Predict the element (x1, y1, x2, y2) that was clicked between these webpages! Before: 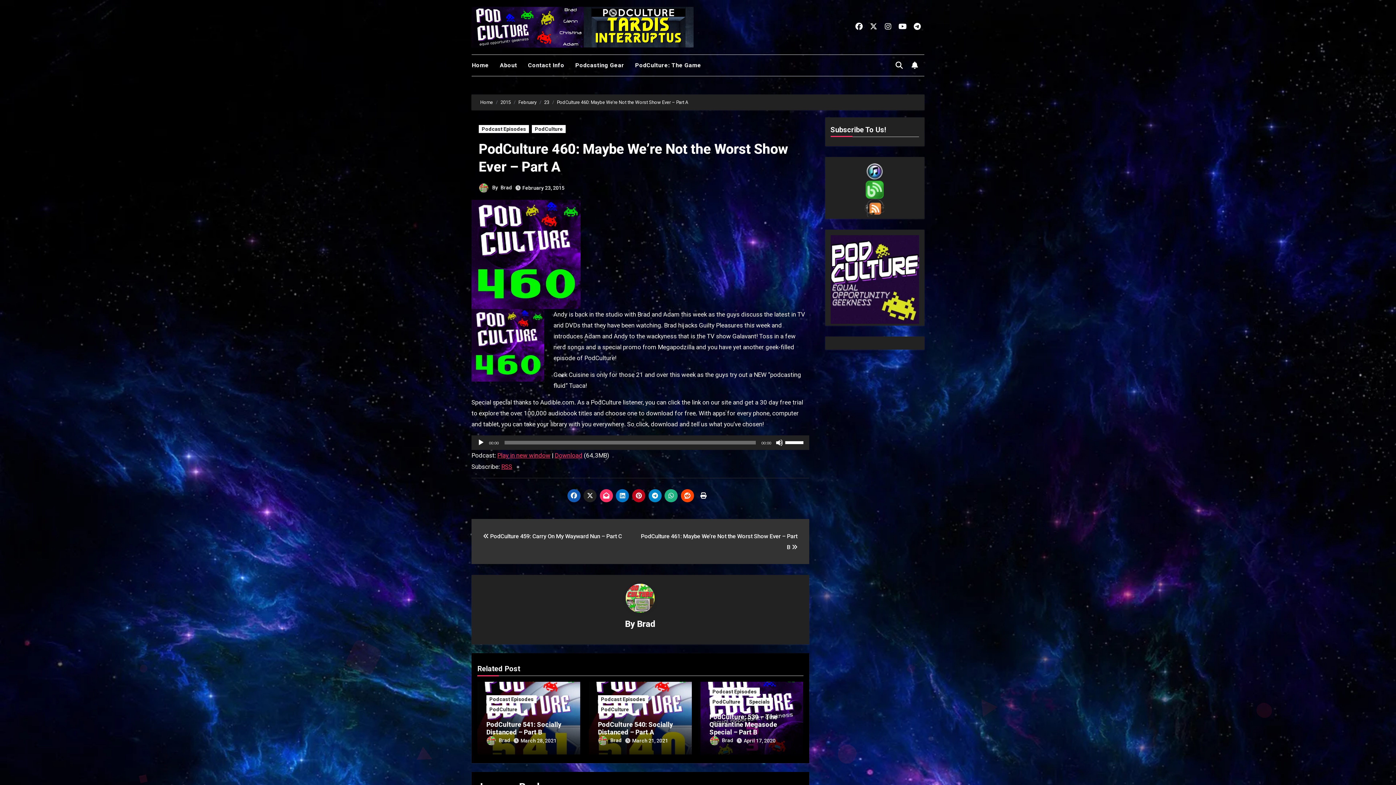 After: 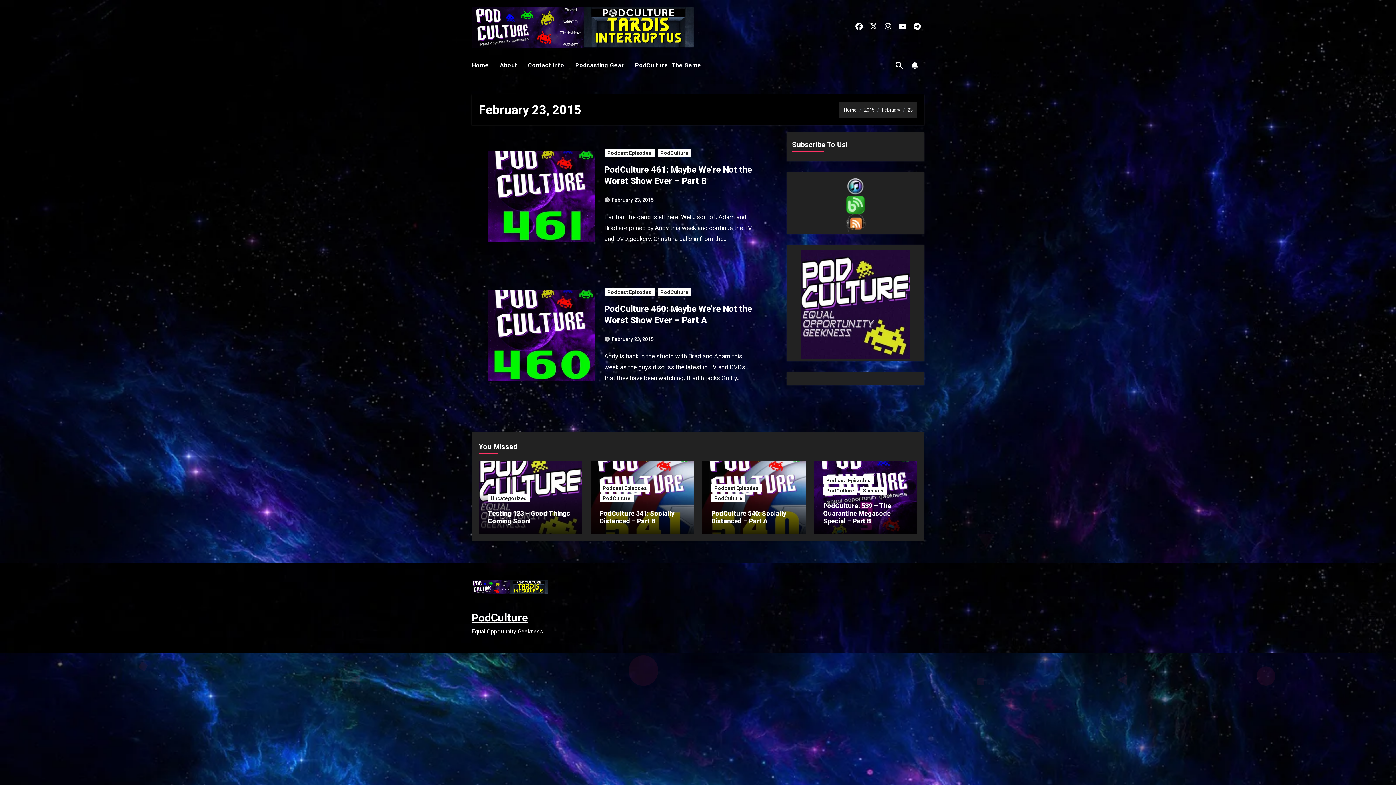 Action: label: 23 bbox: (544, 99, 549, 105)